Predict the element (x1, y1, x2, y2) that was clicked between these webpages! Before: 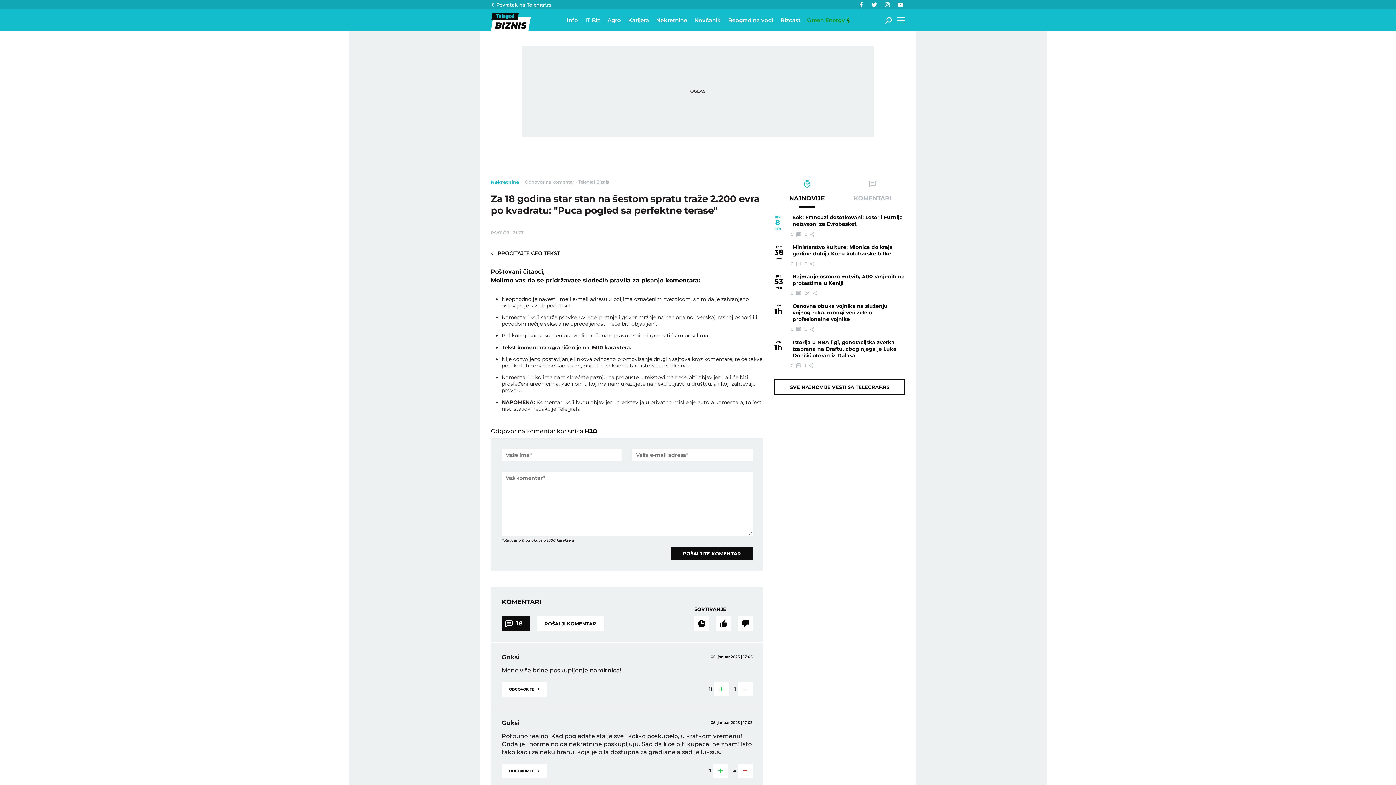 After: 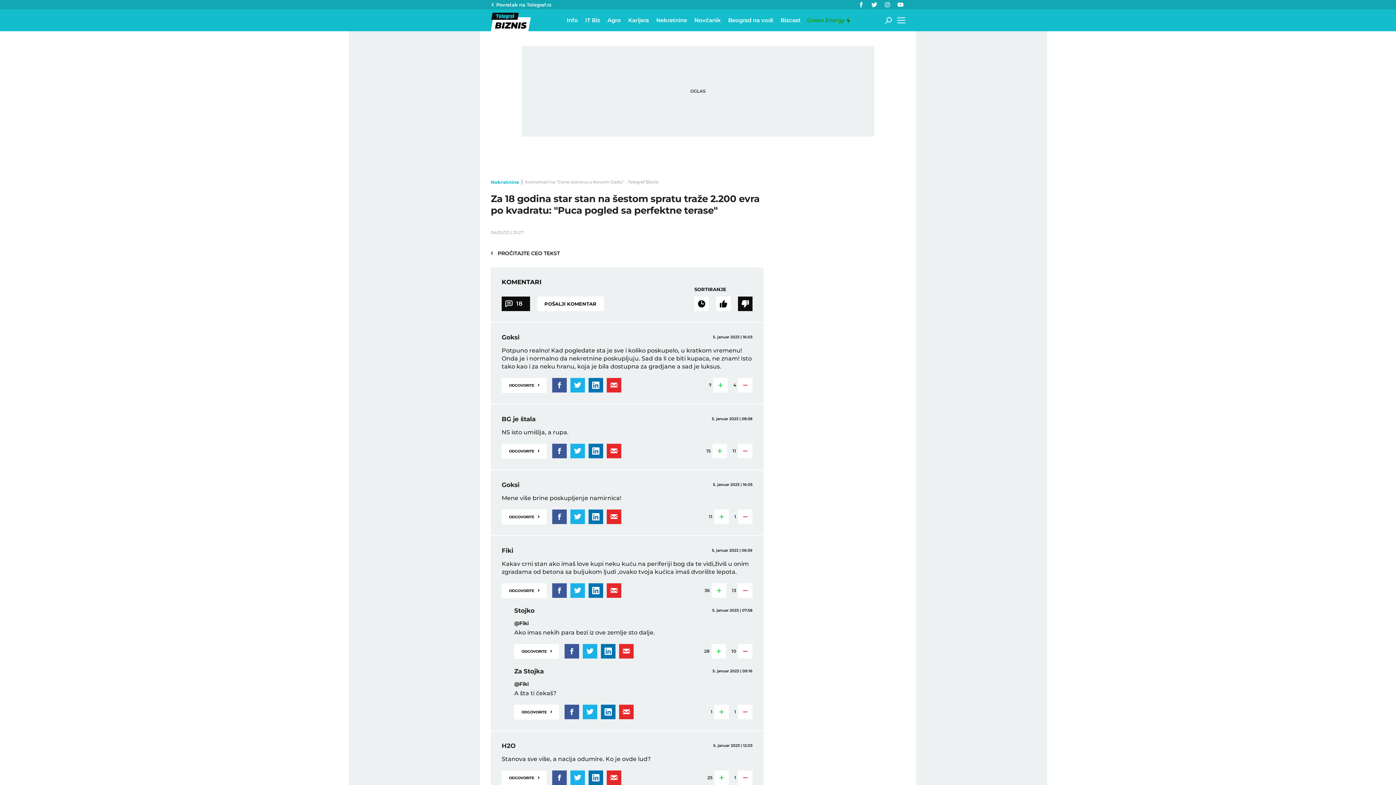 Action: bbox: (738, 616, 752, 631)